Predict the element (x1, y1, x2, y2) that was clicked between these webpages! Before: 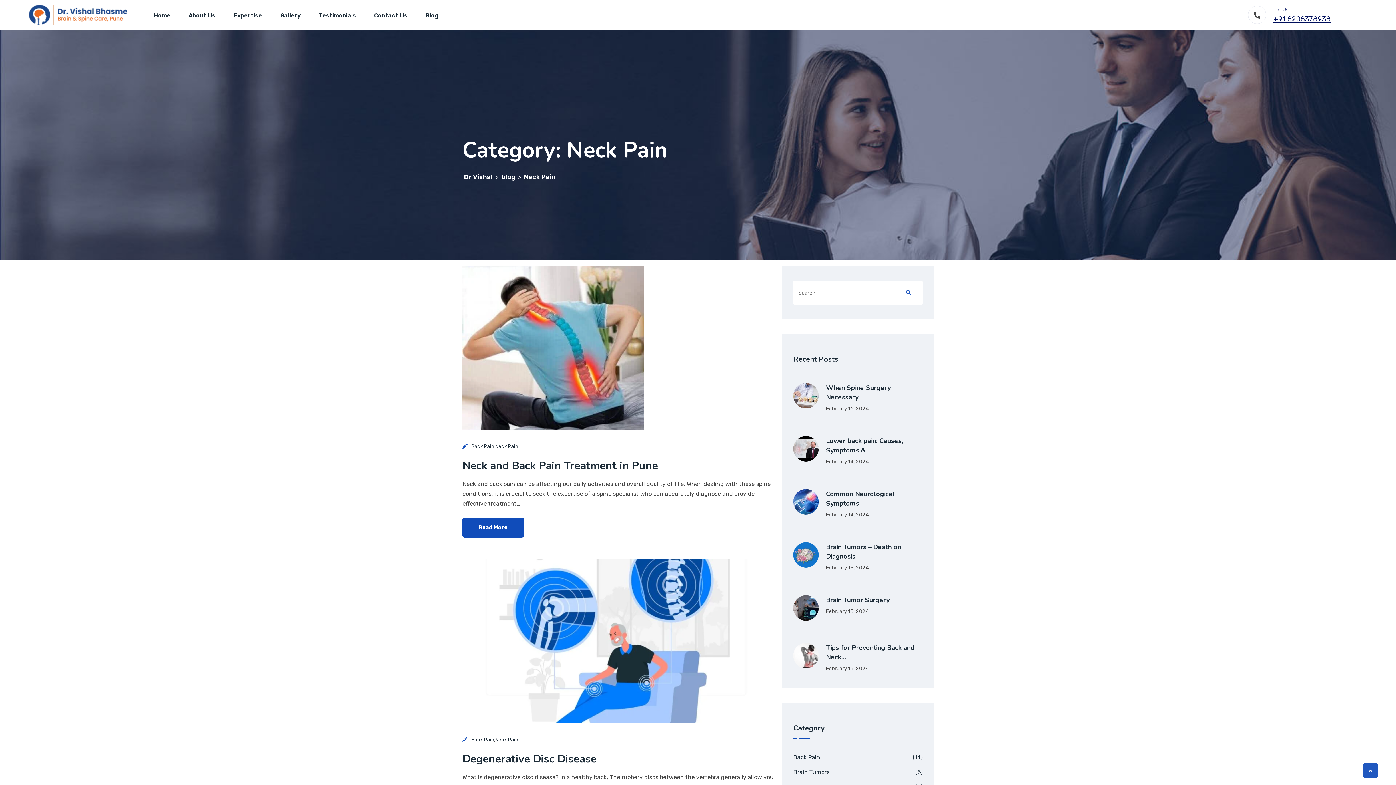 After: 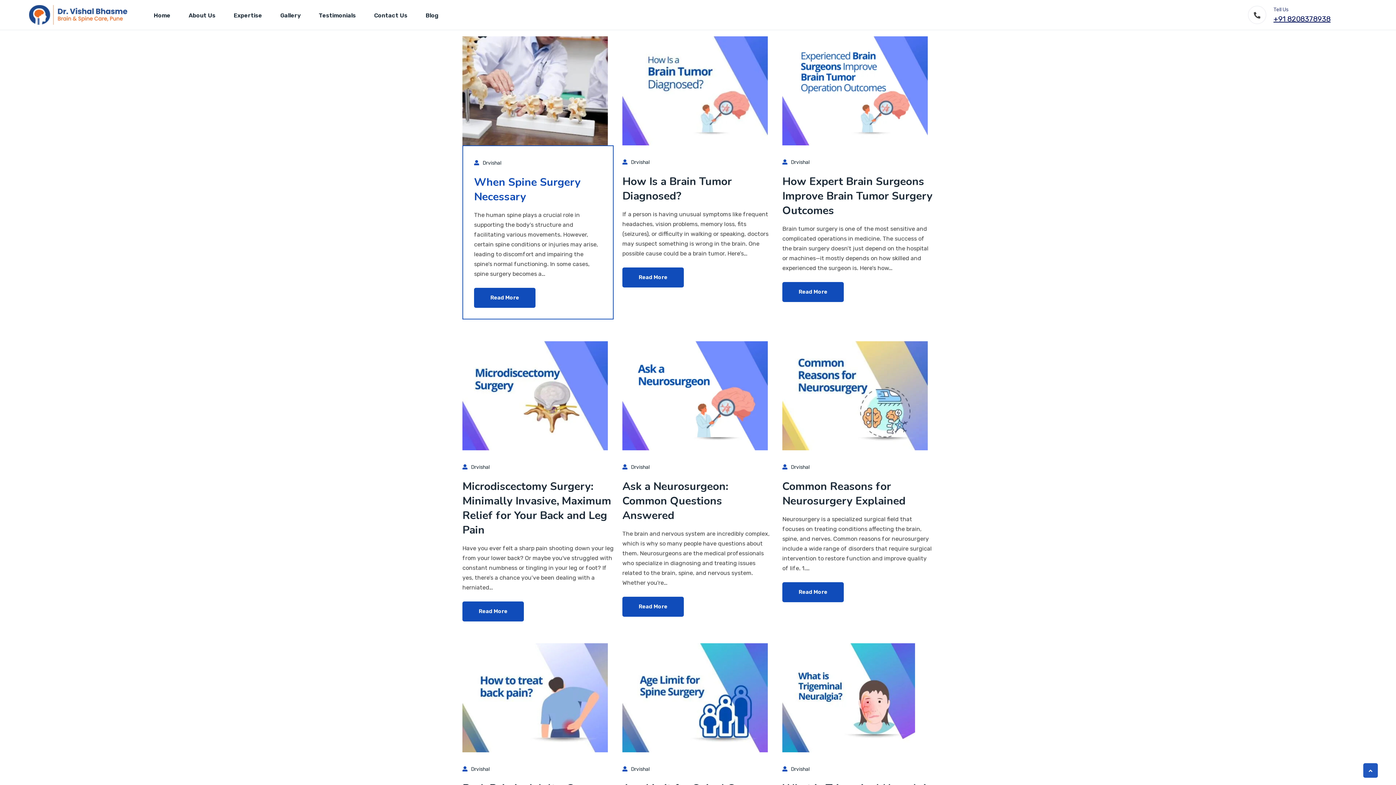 Action: bbox: (500, 173, 516, 181) label: blog